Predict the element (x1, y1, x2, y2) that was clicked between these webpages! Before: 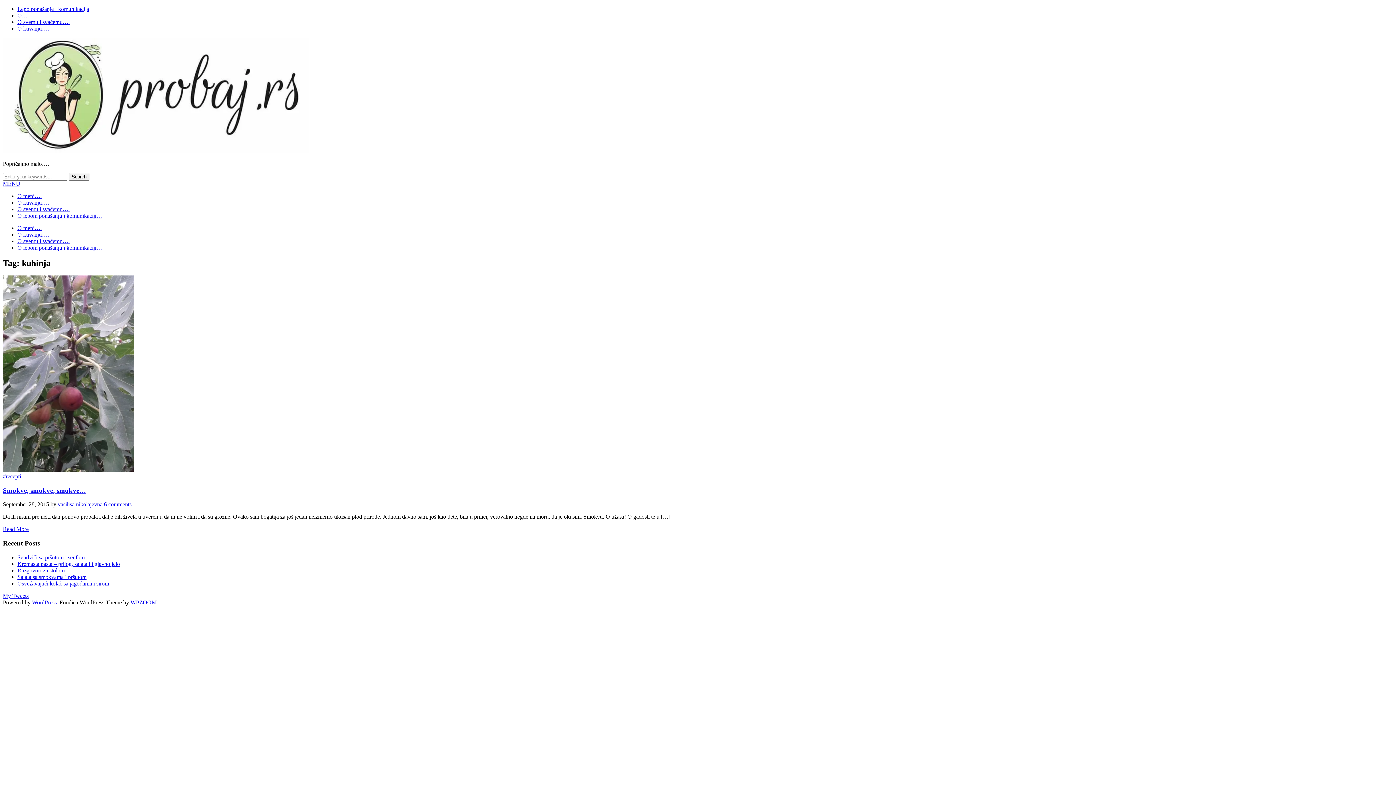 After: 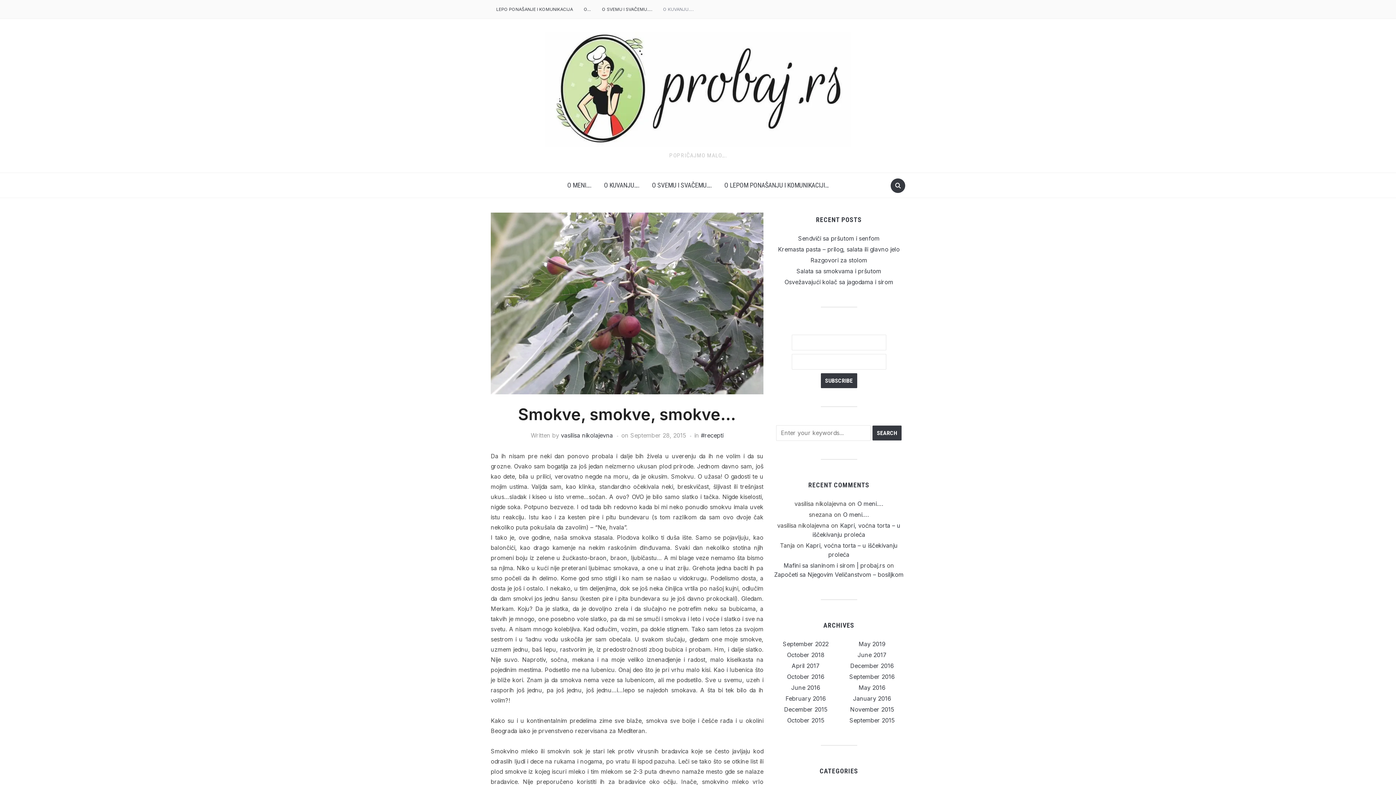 Action: bbox: (2, 466, 133, 473)